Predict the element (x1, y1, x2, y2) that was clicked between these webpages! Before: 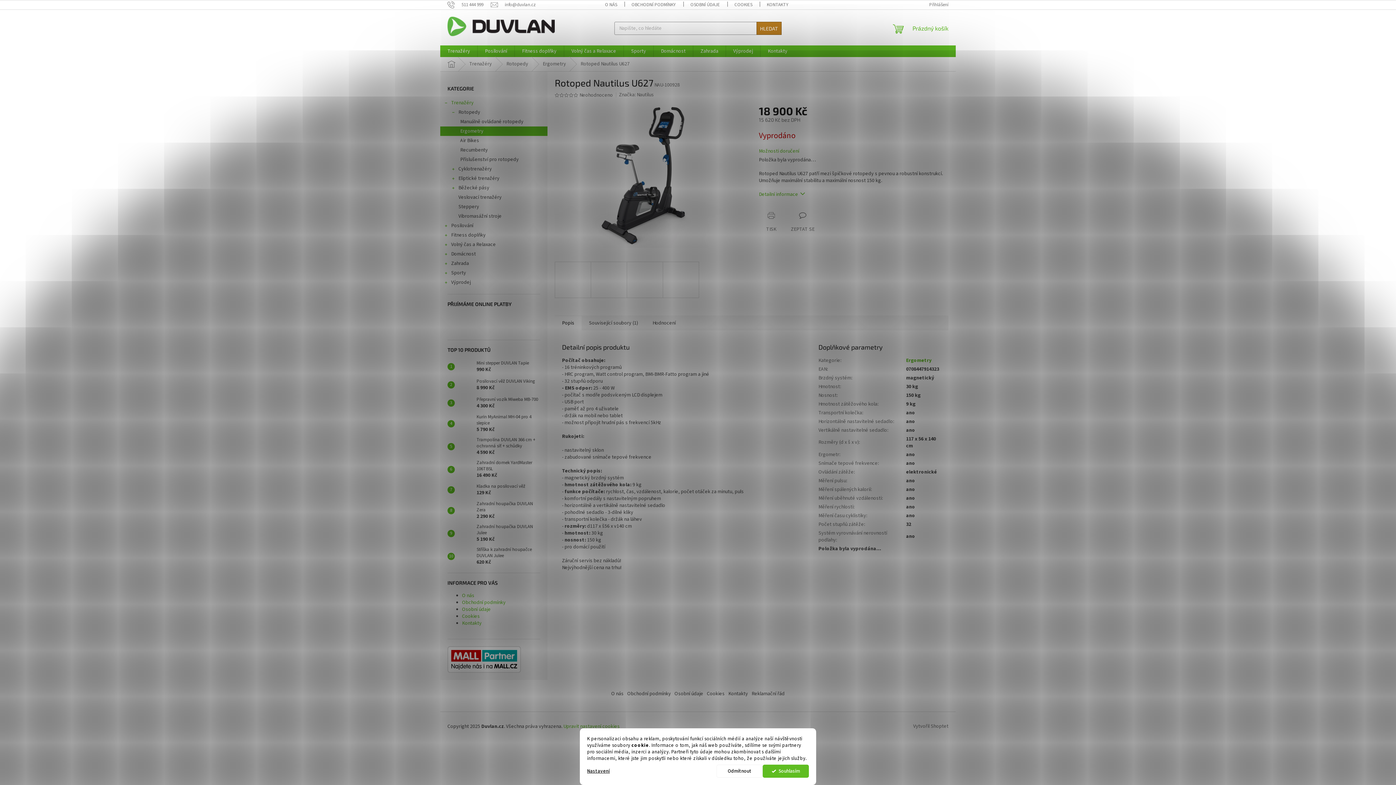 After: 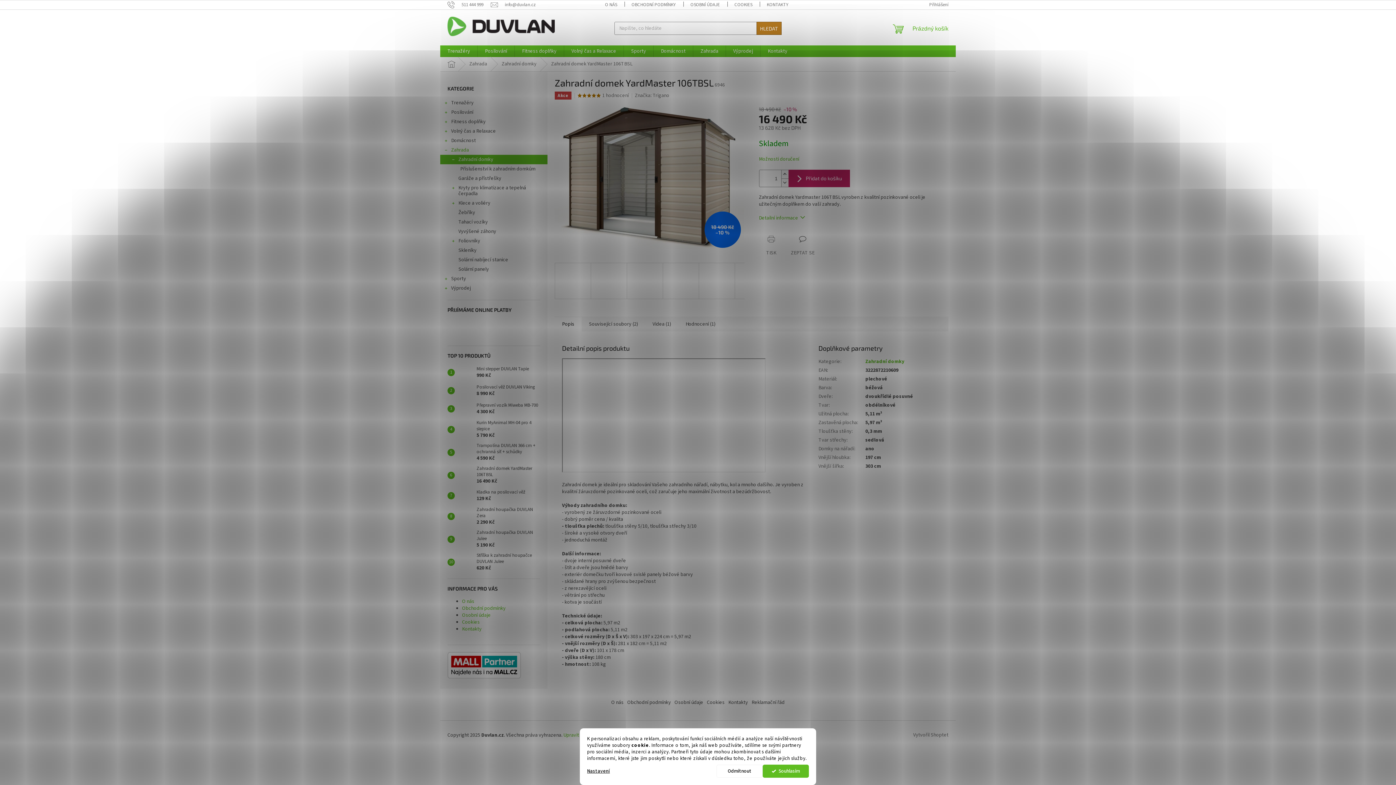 Action: label: Zahradní domek YardMaster 106TBSL
16 490 Kč bbox: (473, 460, 540, 479)